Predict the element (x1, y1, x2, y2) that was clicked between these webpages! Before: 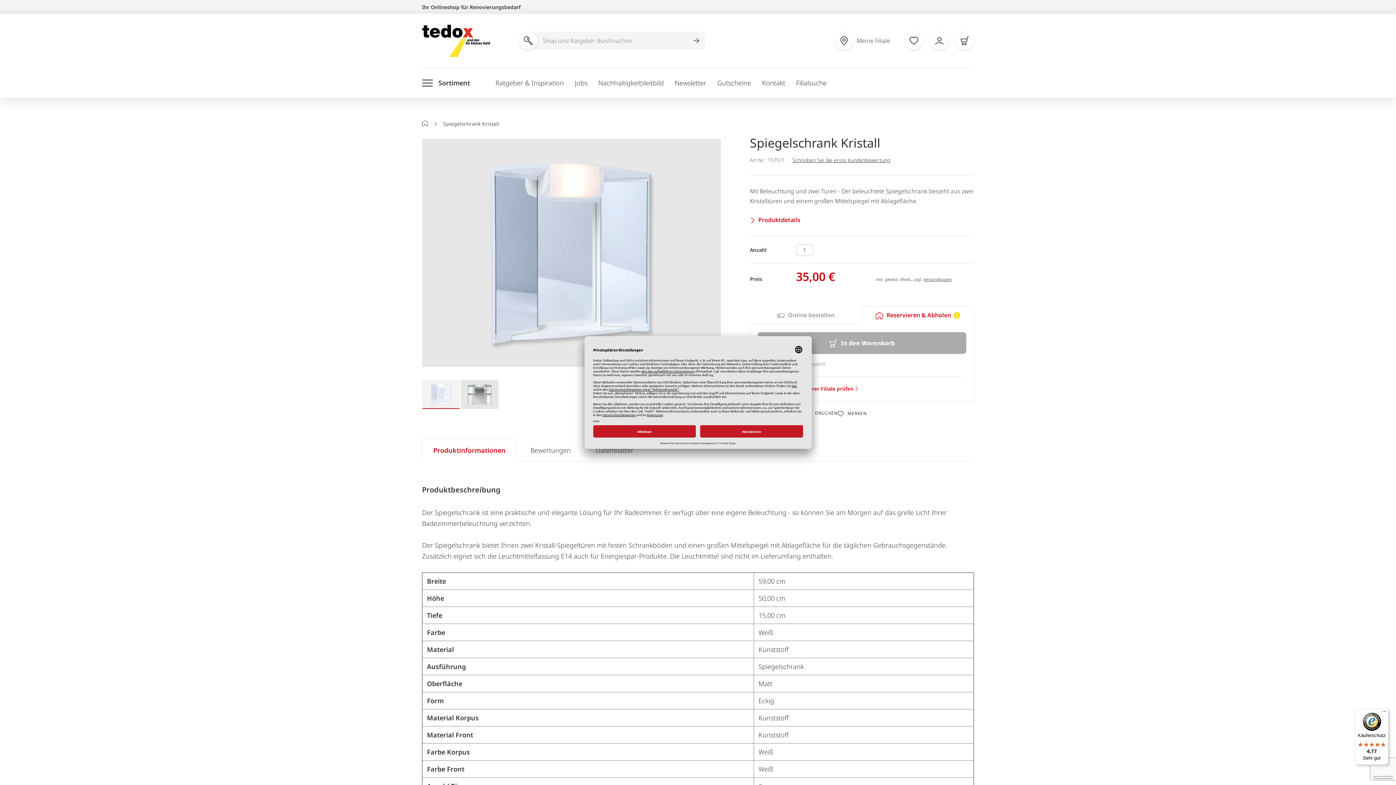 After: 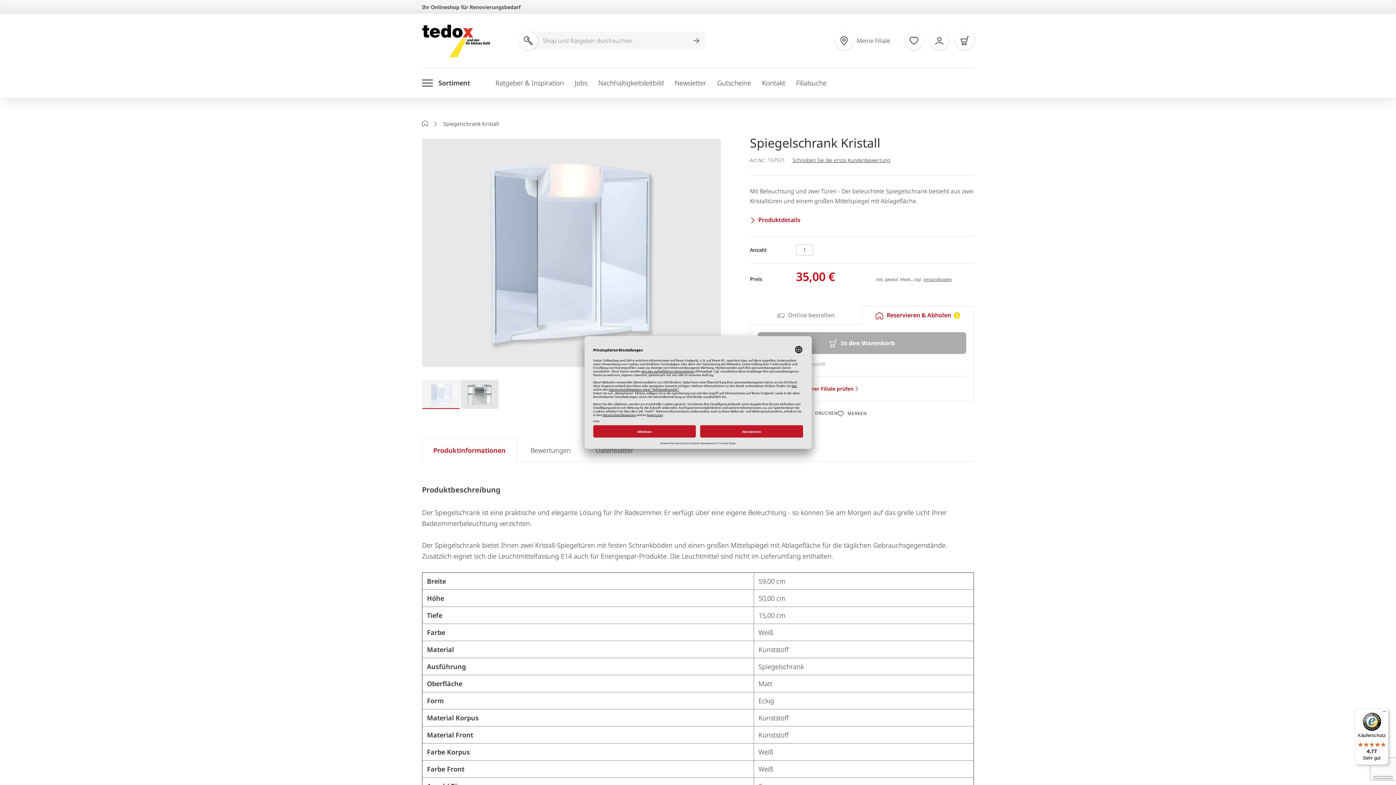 Action: label: Menü öffnen bbox: (422, 77, 470, 88)